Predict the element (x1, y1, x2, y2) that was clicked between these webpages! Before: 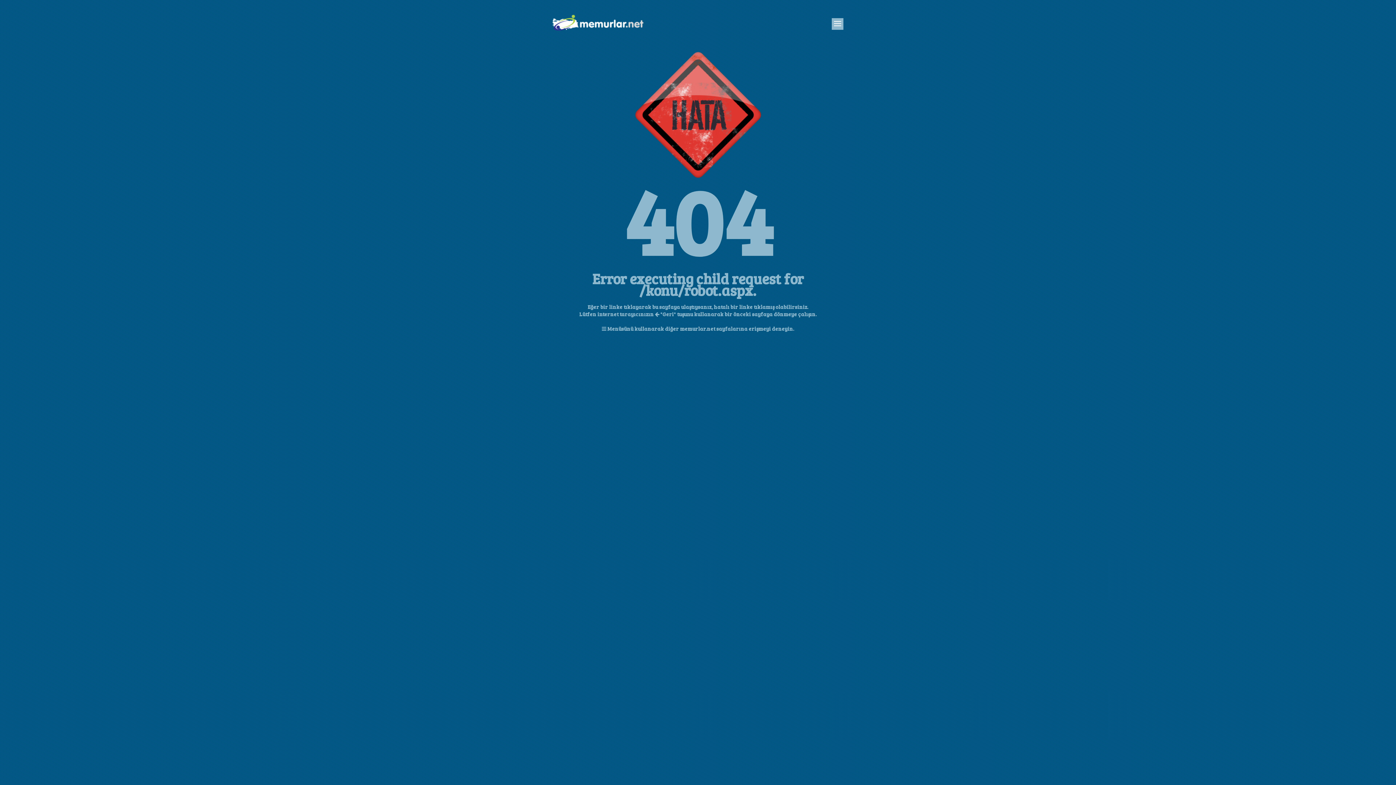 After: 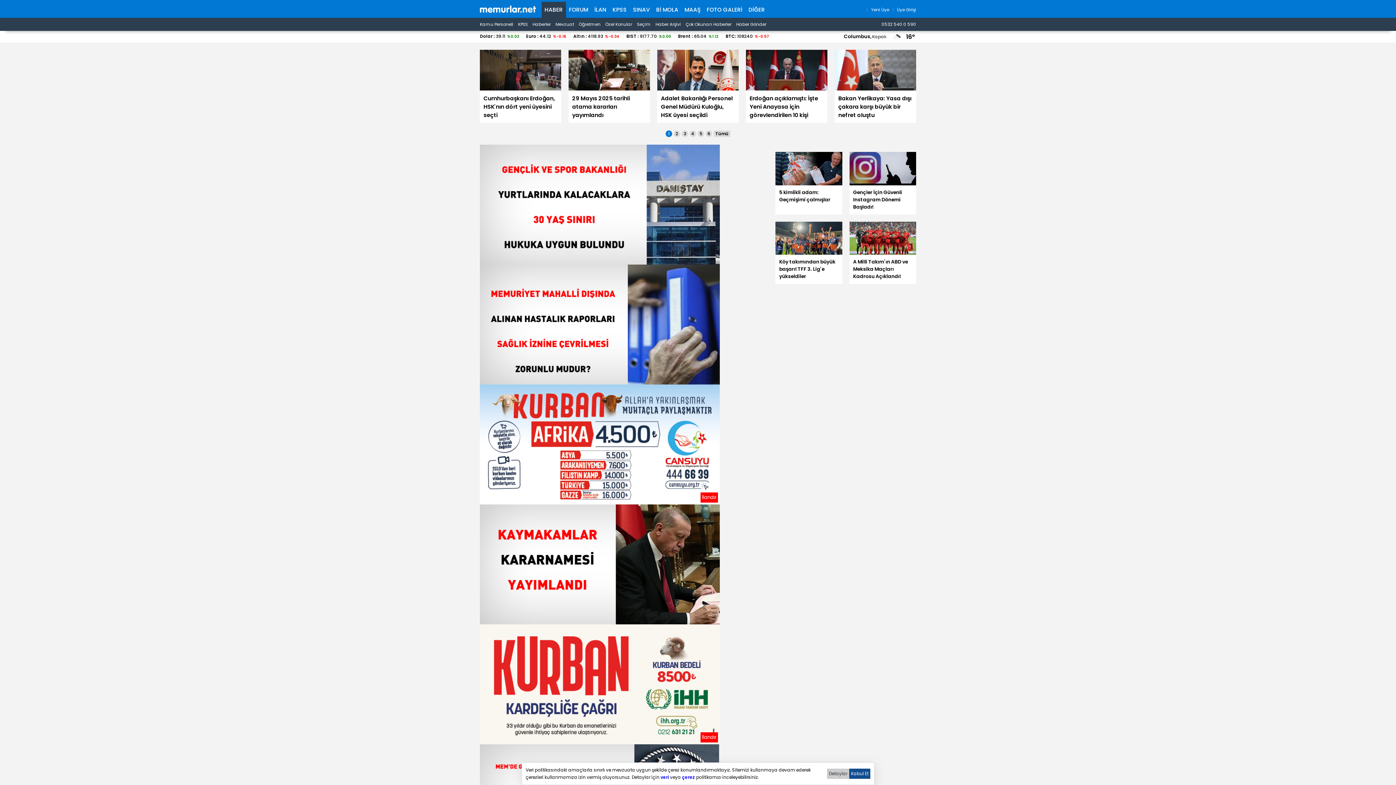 Action: bbox: (552, 33, 643, 40)